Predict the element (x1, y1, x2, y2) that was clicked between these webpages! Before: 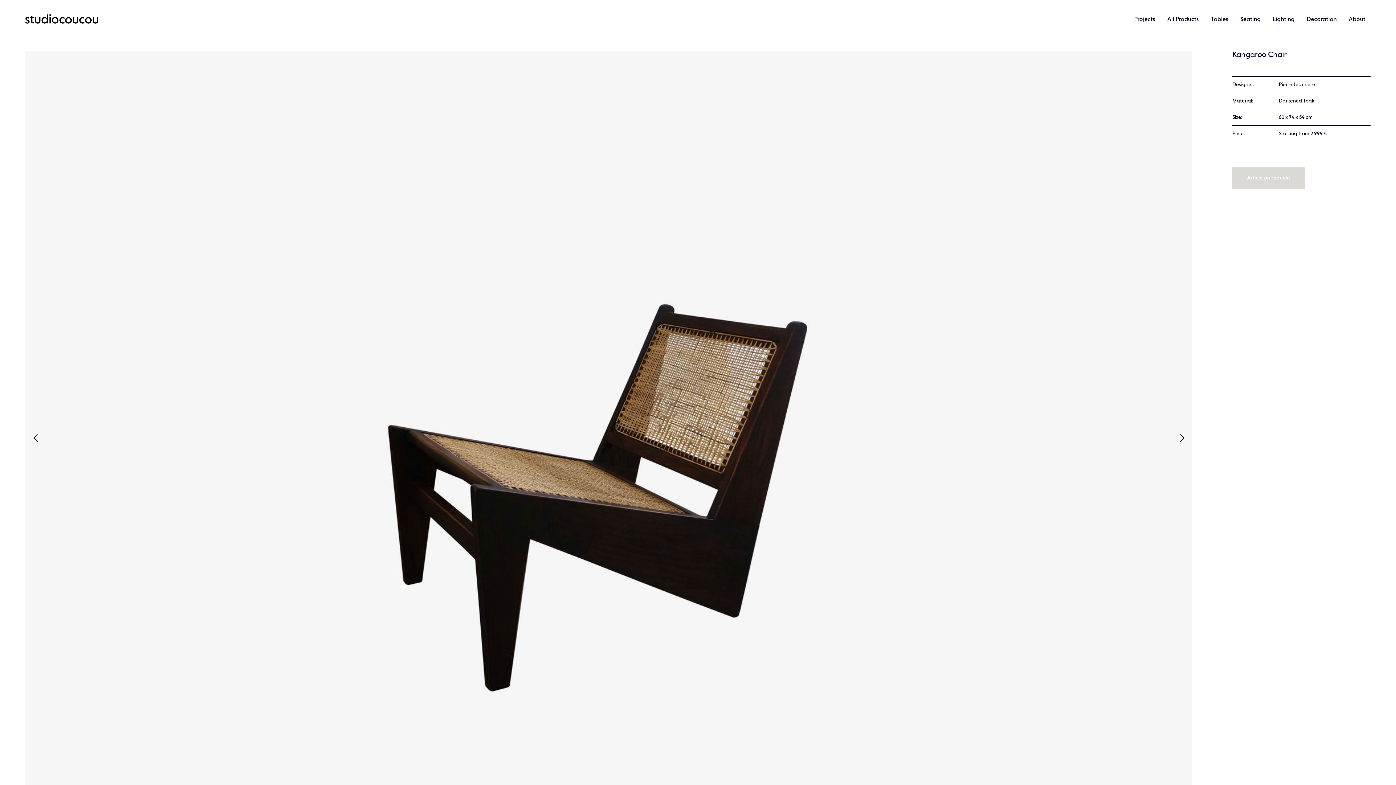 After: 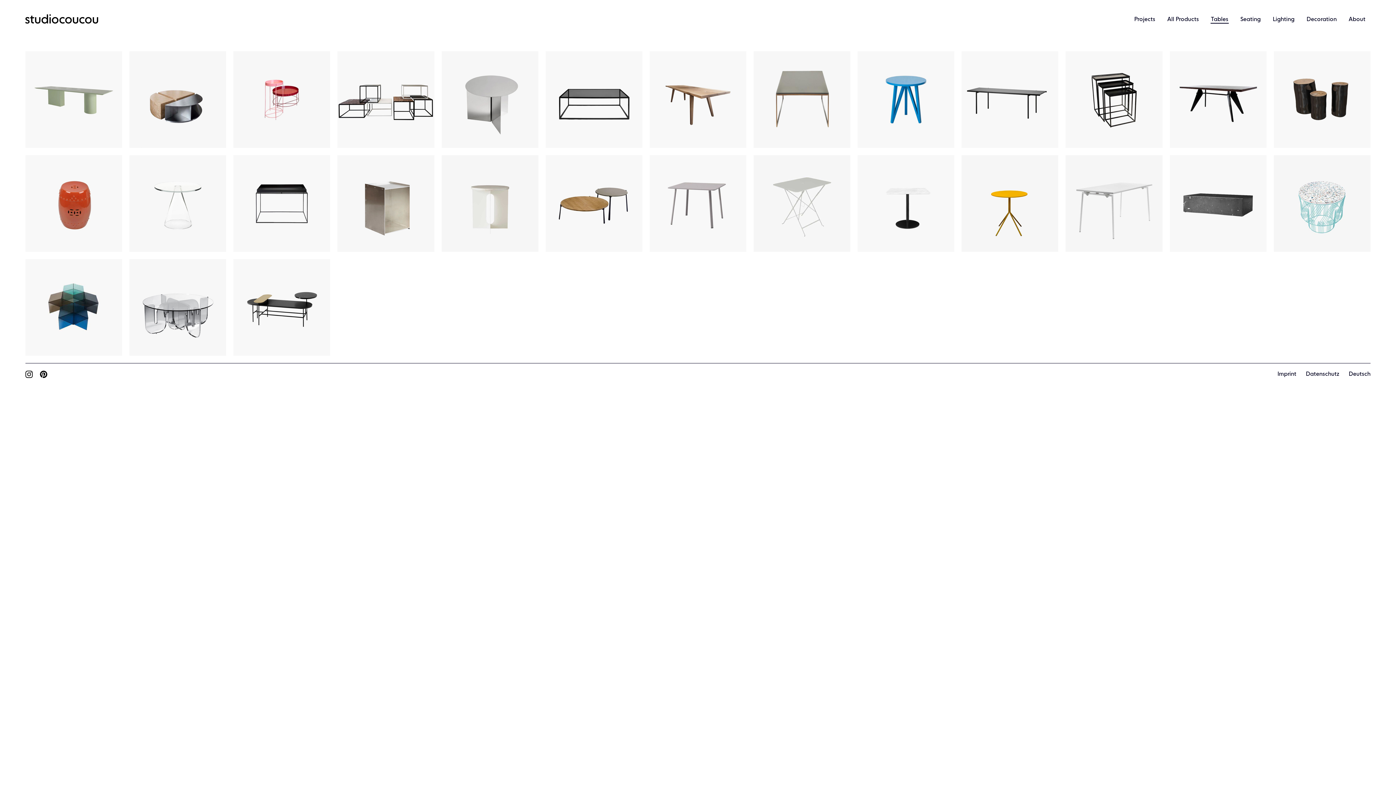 Action: bbox: (1210, 16, 1229, 23) label: Tables